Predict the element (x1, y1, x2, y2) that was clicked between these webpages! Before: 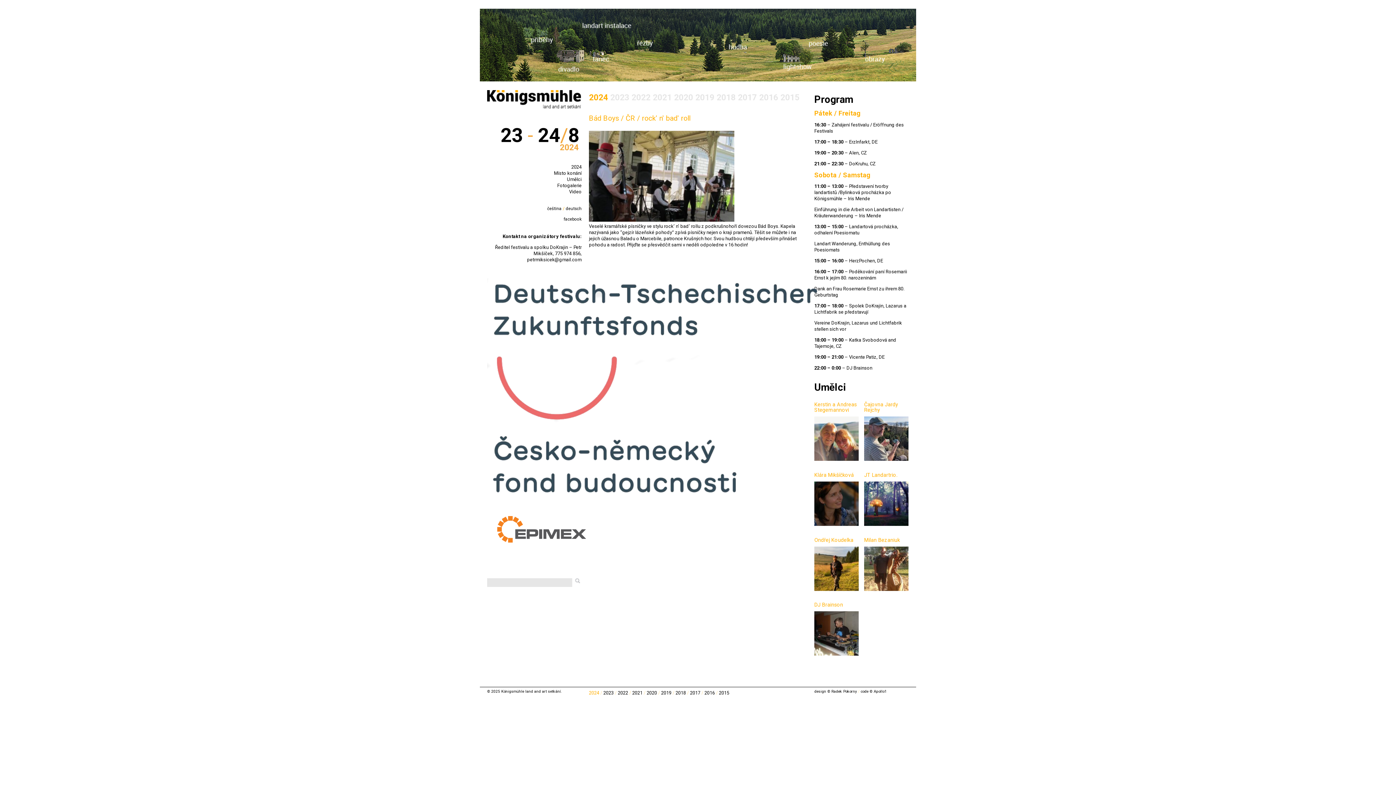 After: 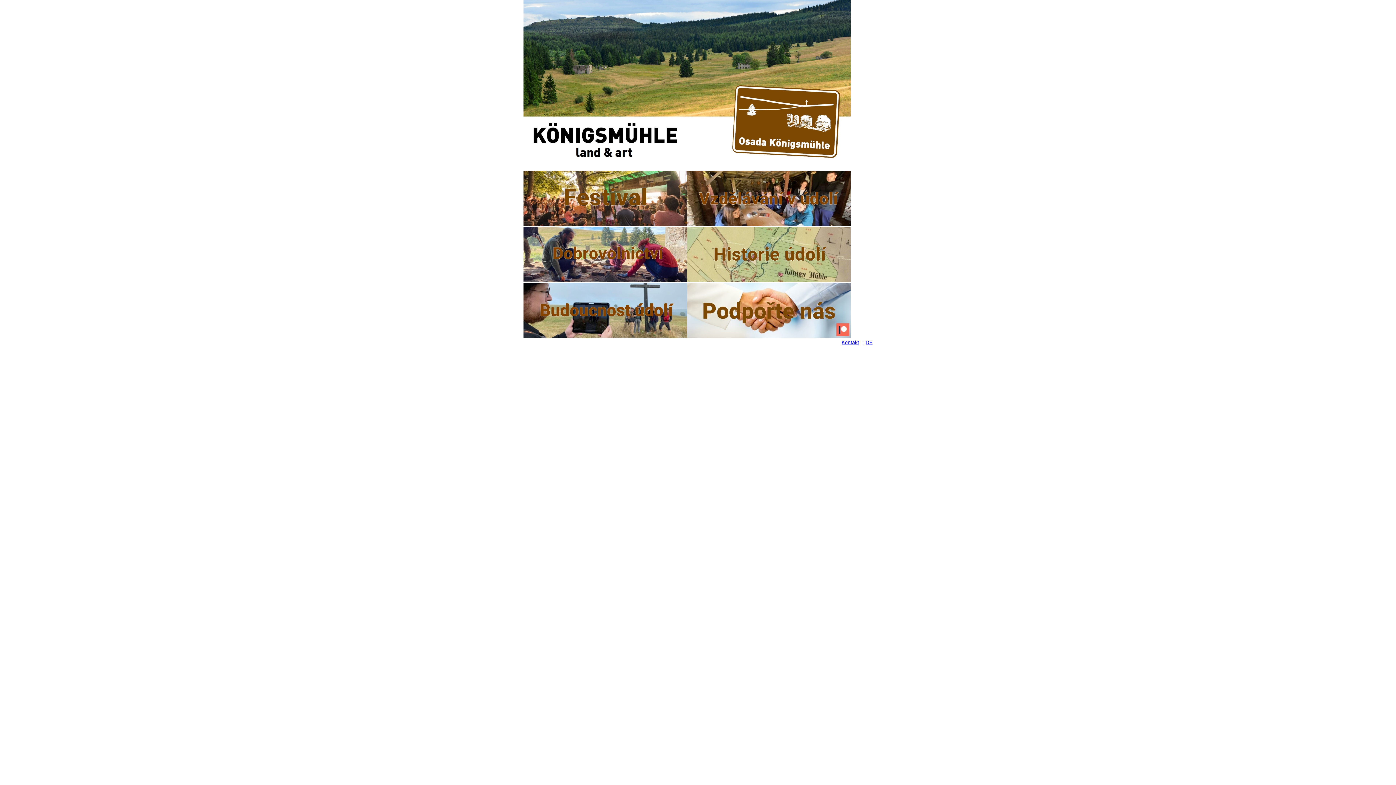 Action: bbox: (501, 689, 561, 694) label: Königsmühle land and art setkání